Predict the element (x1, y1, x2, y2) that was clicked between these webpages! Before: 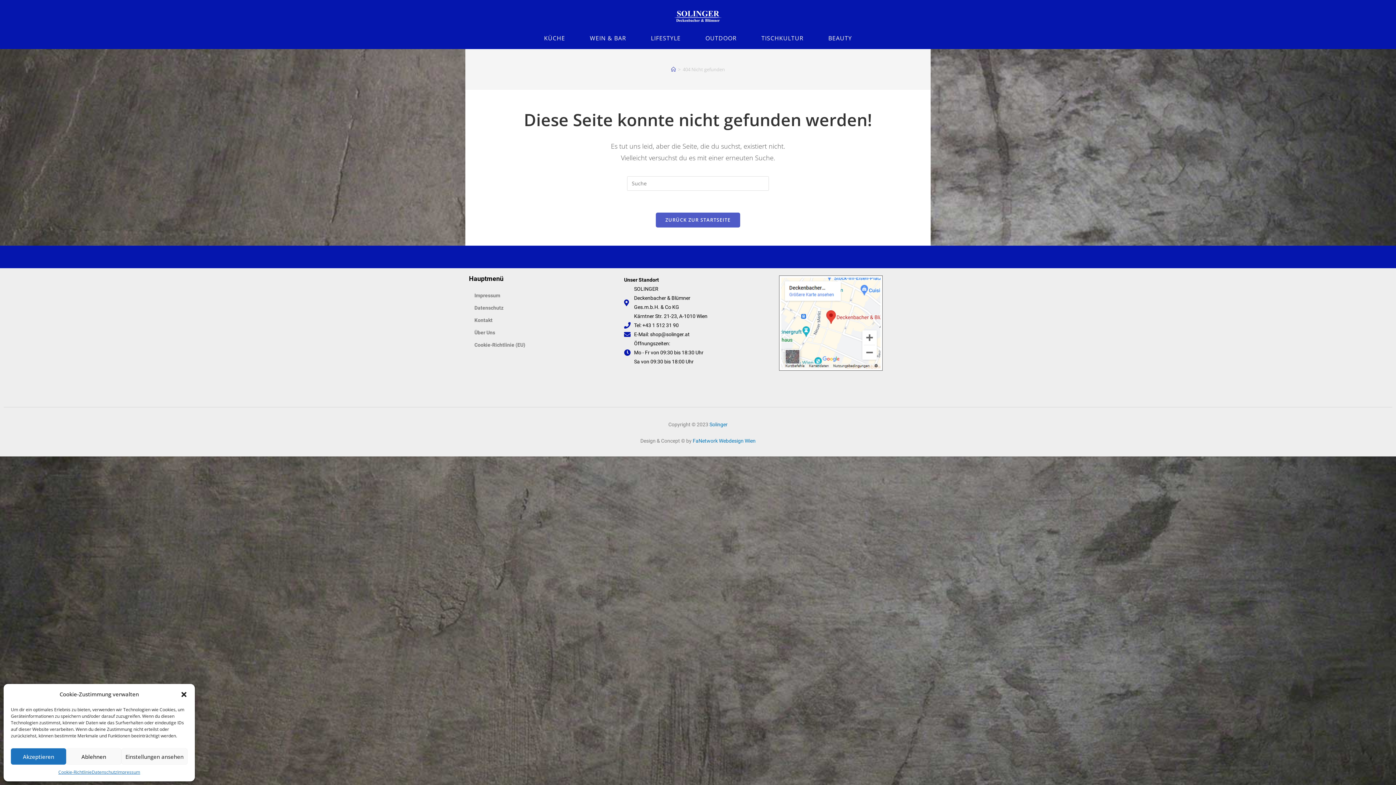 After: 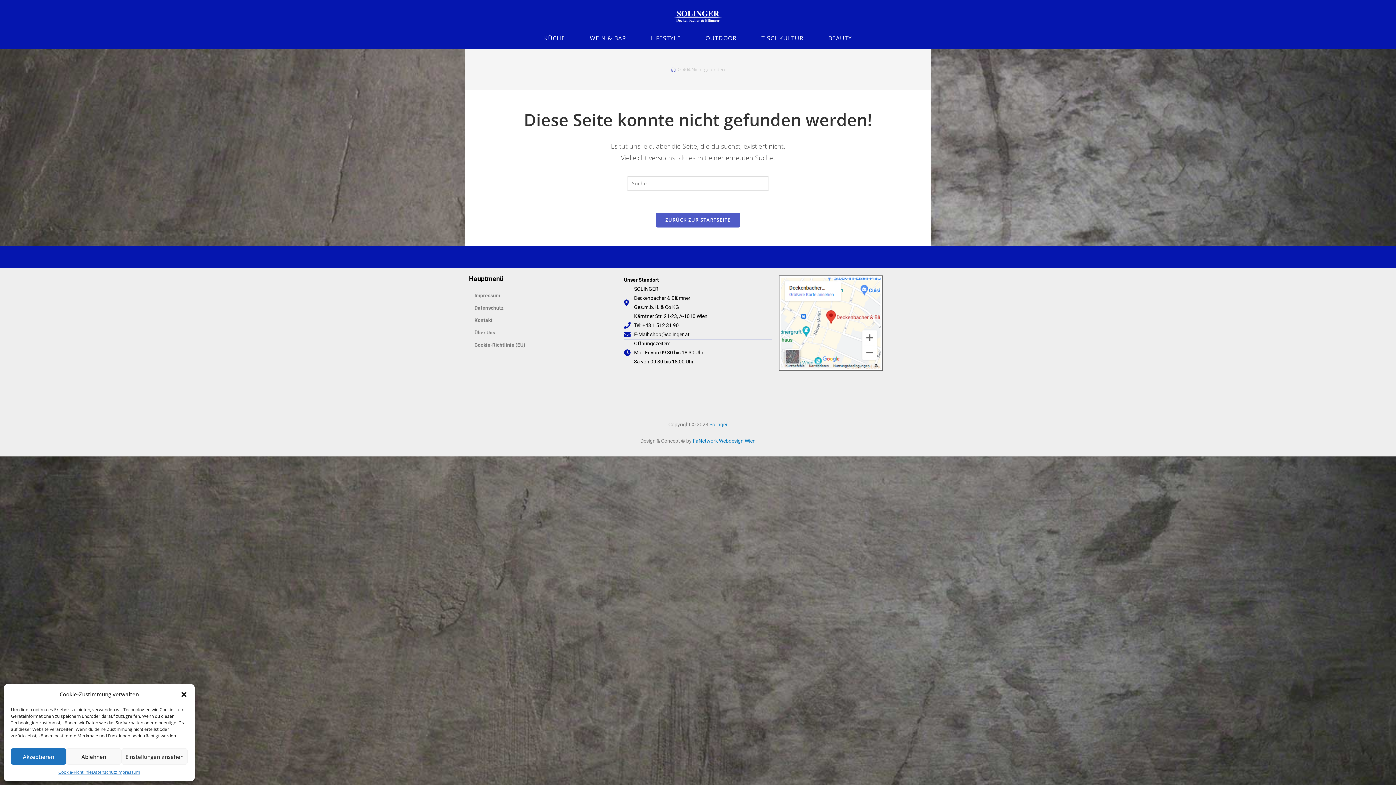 Action: bbox: (624, 330, 772, 339) label: E-Mail: shop@solinger.at